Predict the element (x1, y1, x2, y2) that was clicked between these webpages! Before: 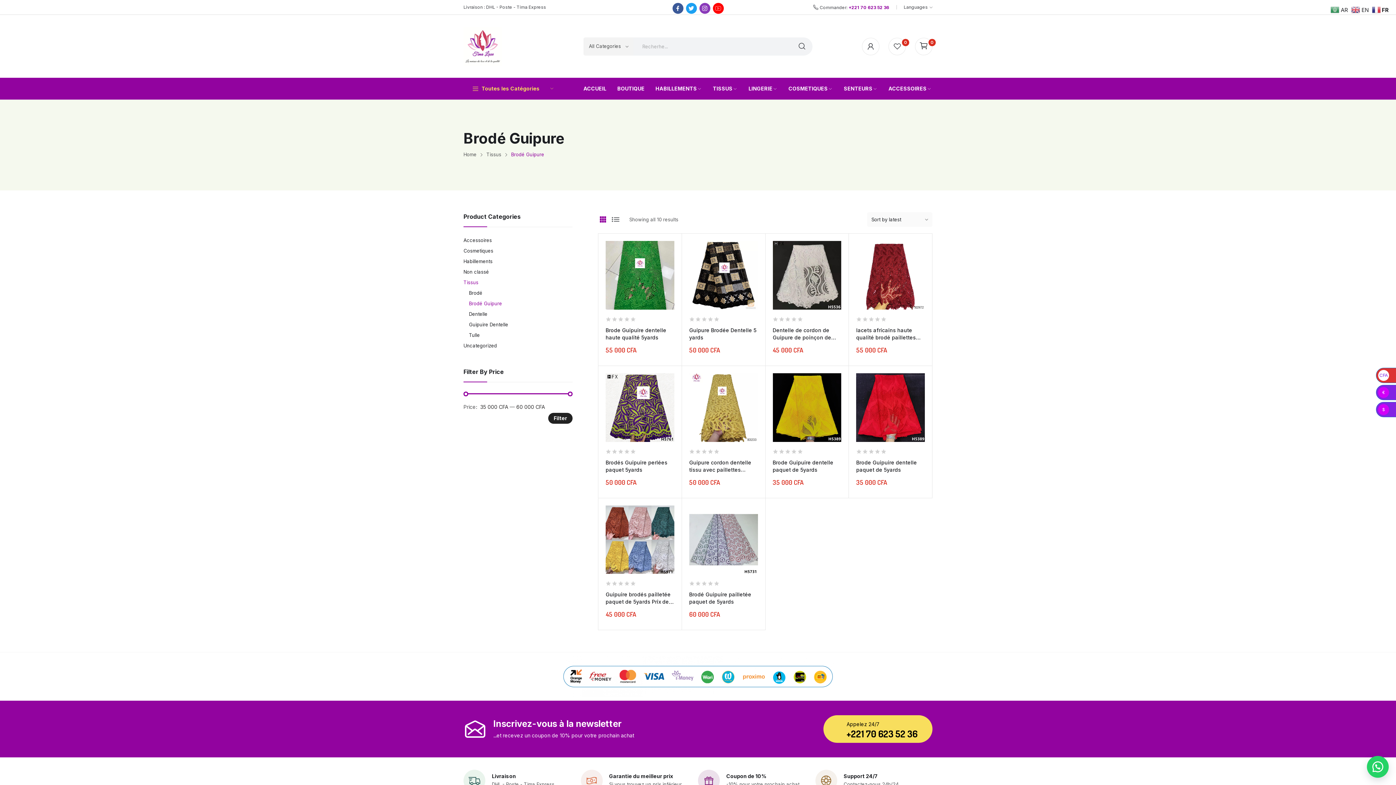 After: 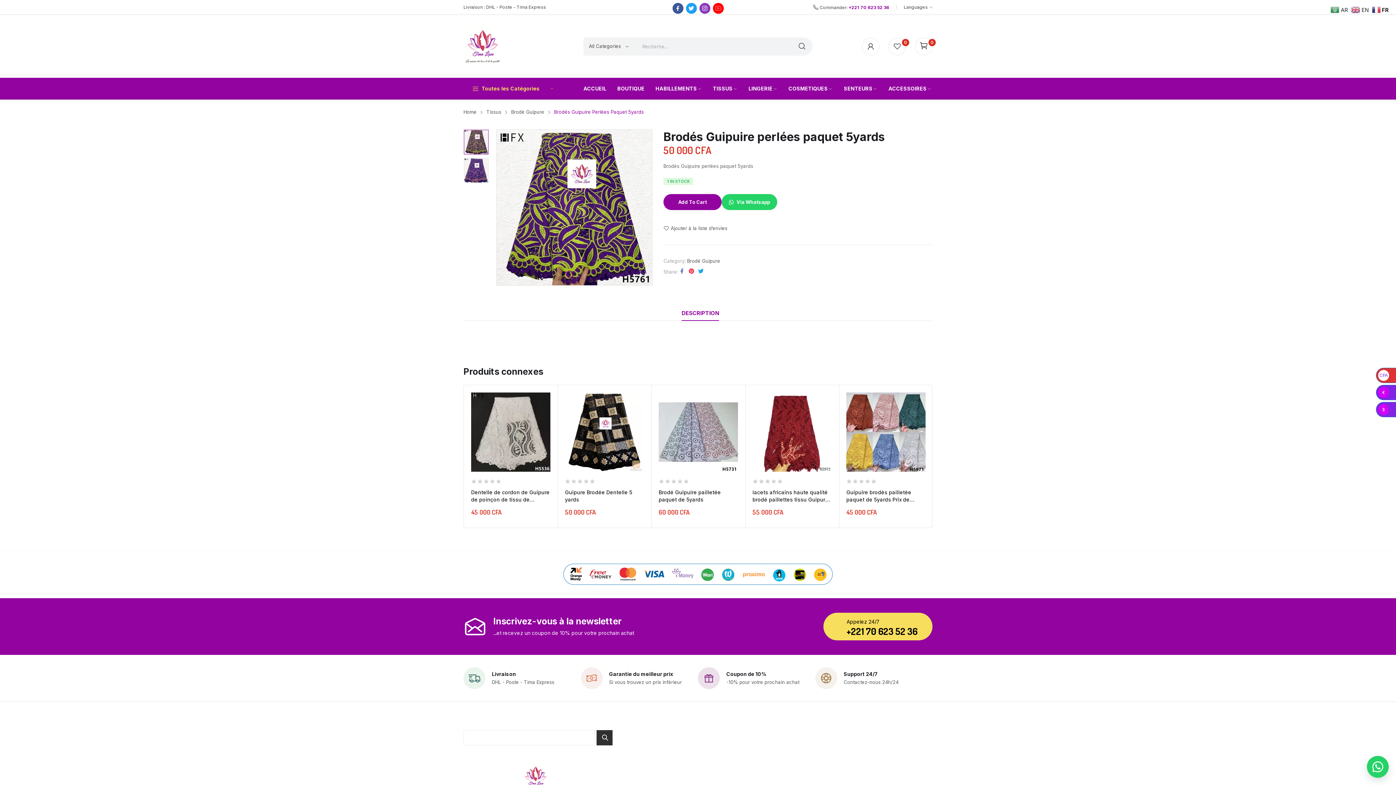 Action: bbox: (605, 373, 674, 442)